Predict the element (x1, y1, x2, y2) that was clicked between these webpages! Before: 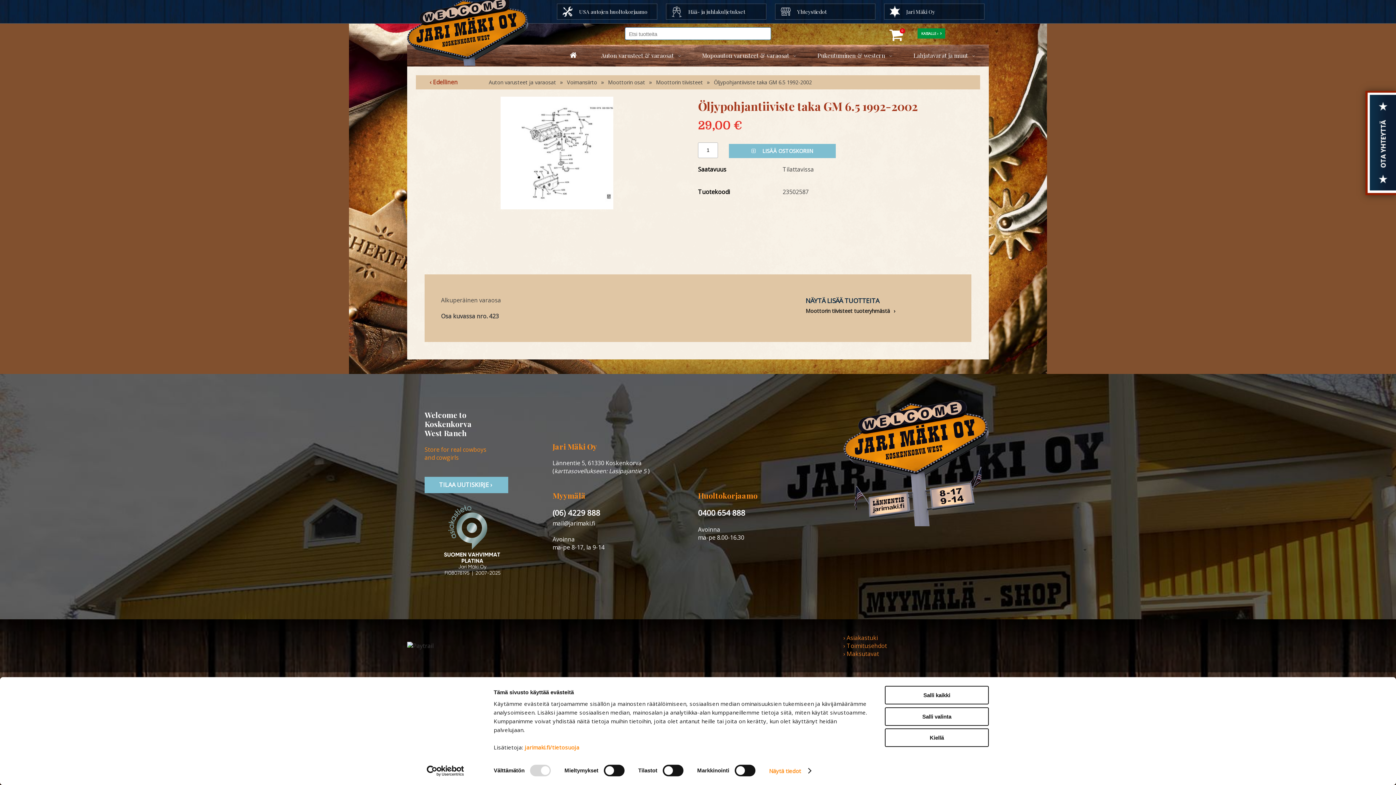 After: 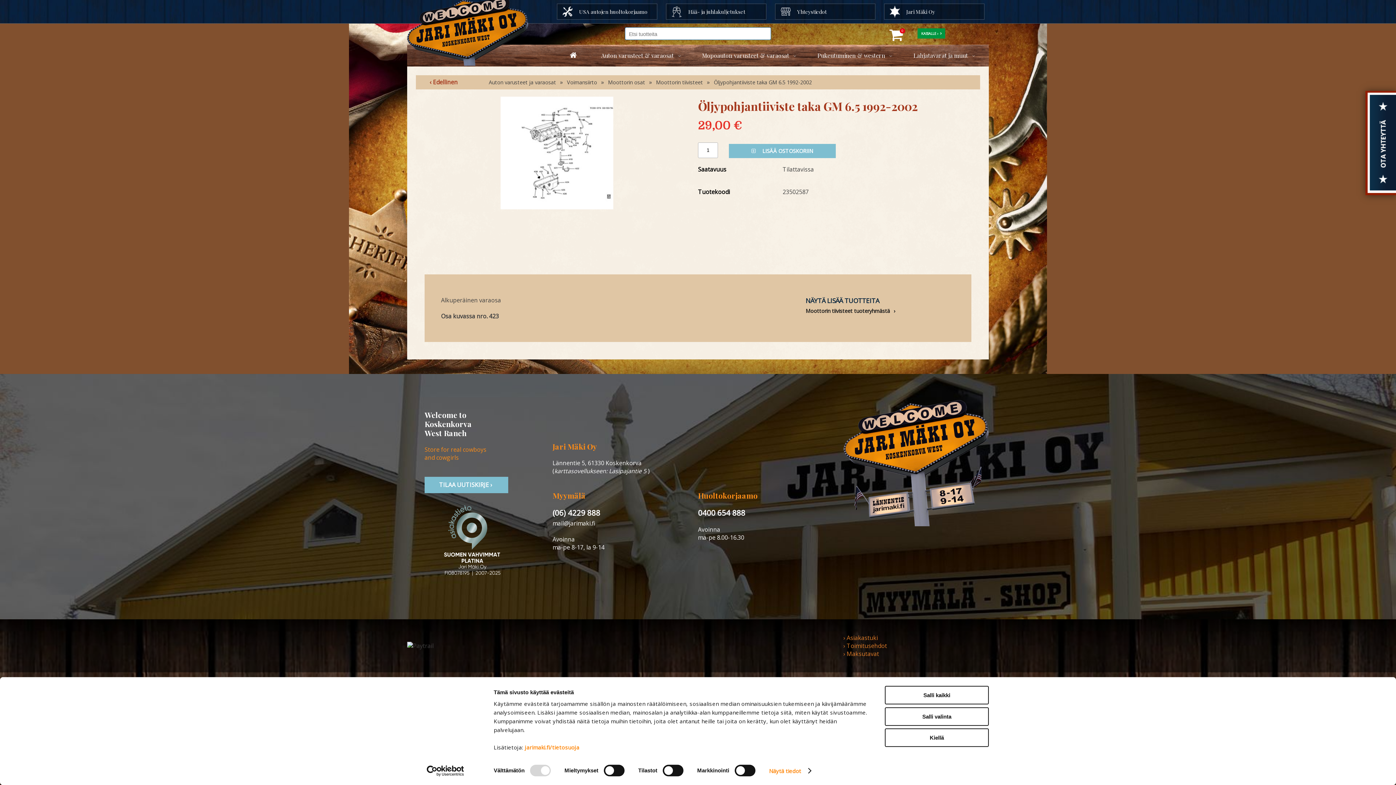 Action: label: Öljypohjantiiviste taka GM 6.5 1992-2002 bbox: (711, 78, 814, 85)